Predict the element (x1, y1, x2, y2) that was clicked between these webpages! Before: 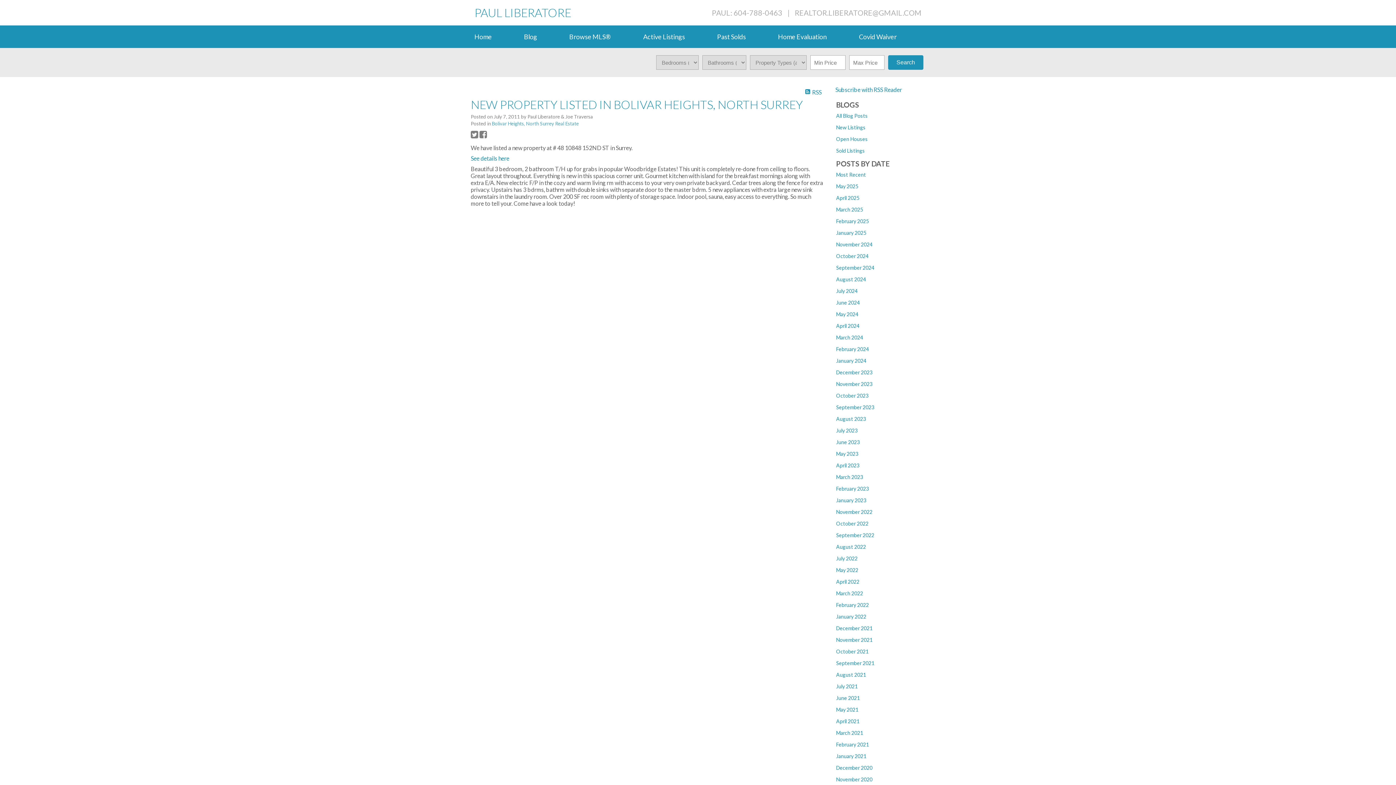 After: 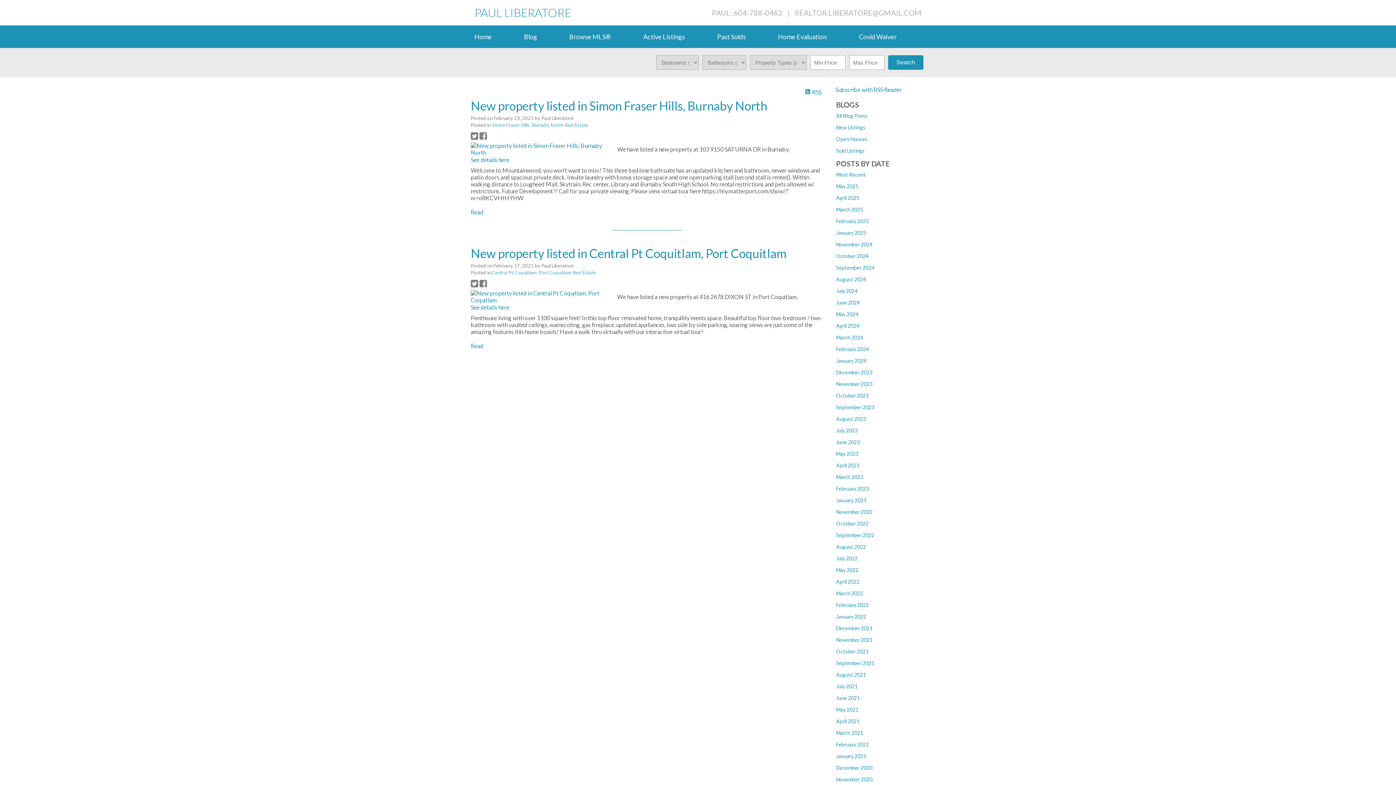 Action: bbox: (836, 741, 869, 748) label: February 2021